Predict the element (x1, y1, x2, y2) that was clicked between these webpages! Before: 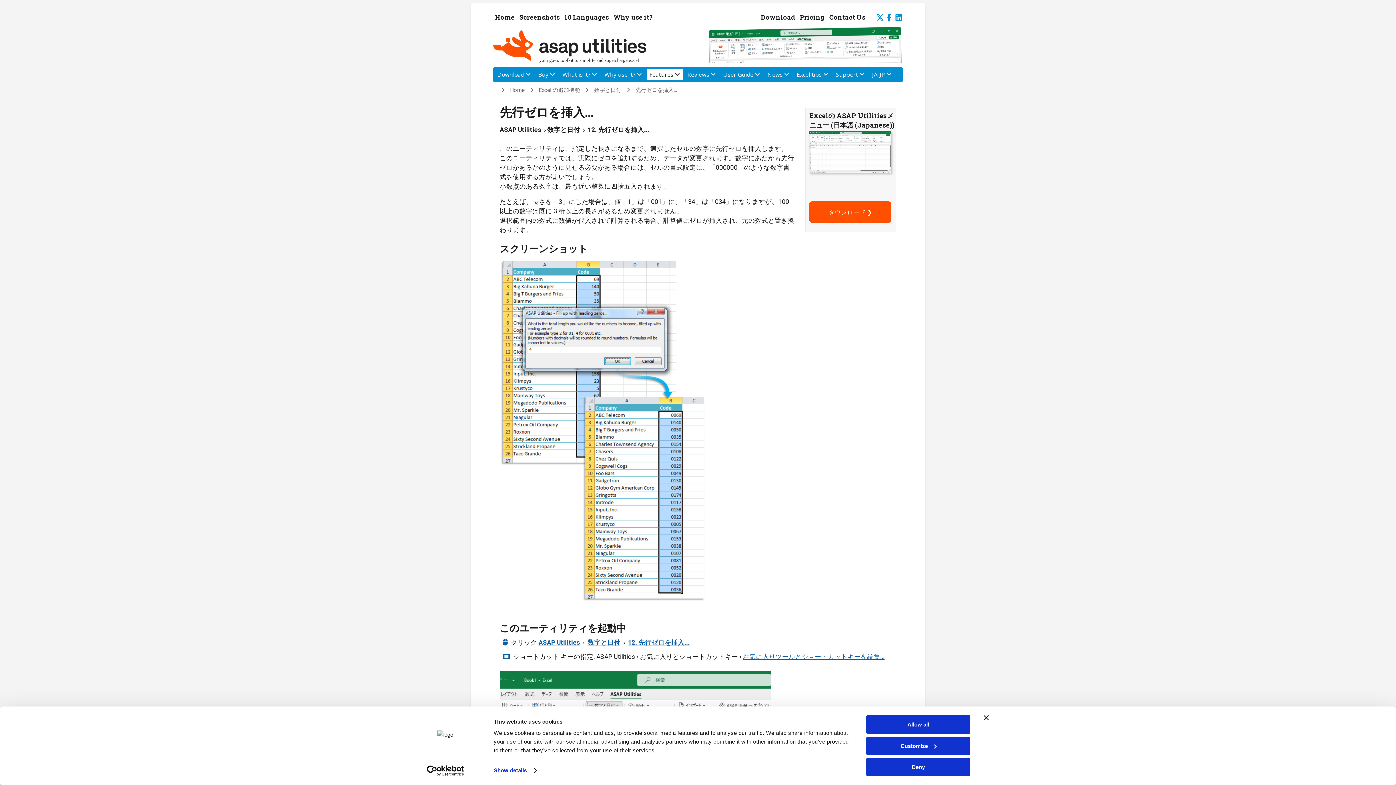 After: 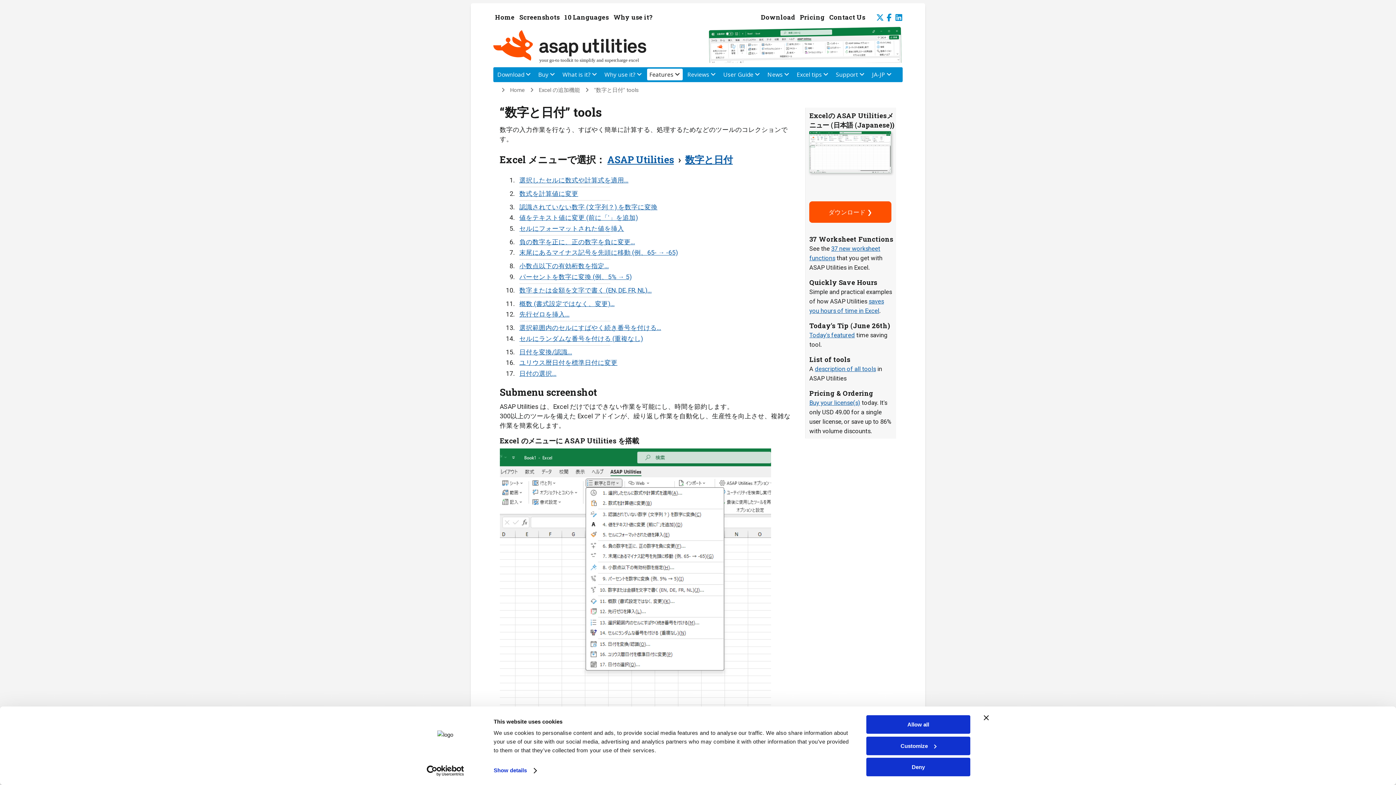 Action: bbox: (580, 86, 621, 93) label: 数字と日付